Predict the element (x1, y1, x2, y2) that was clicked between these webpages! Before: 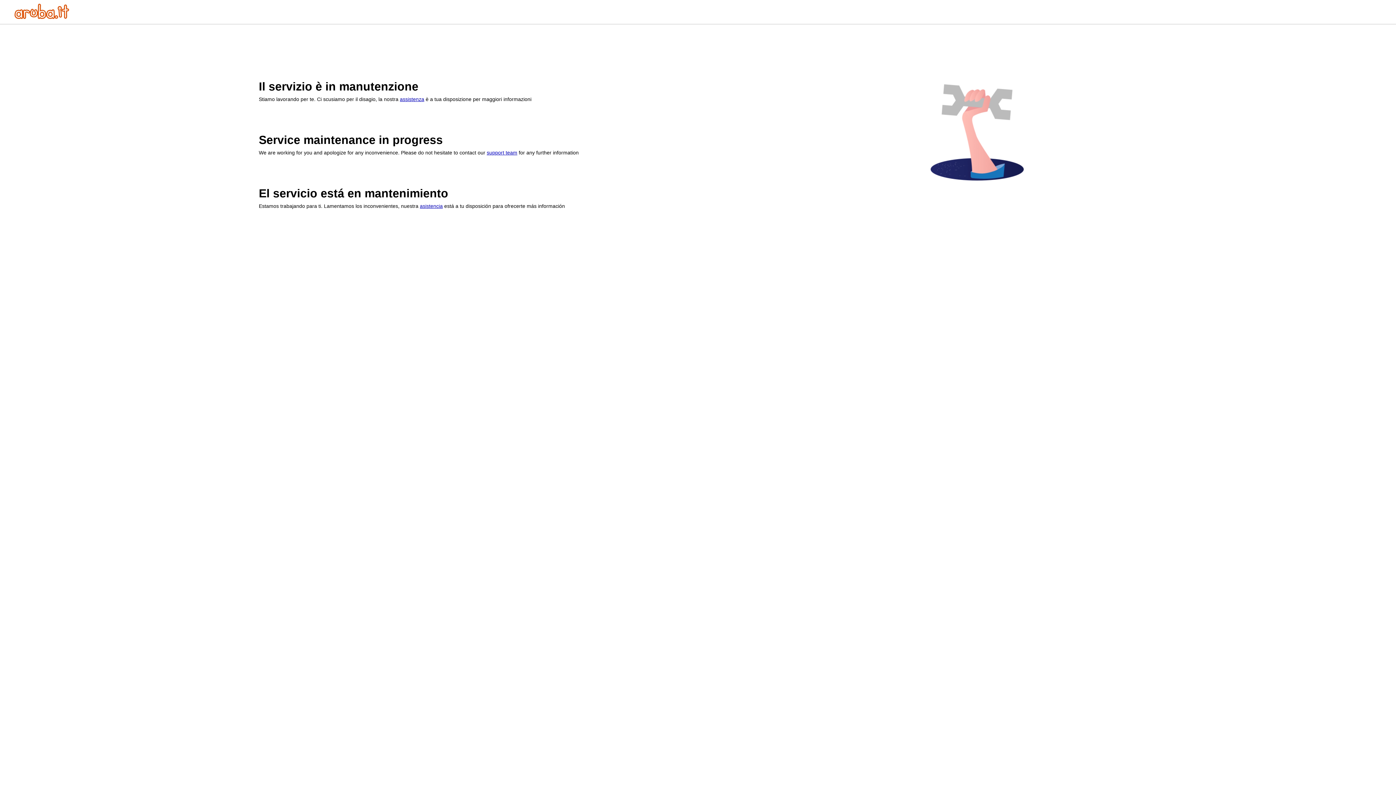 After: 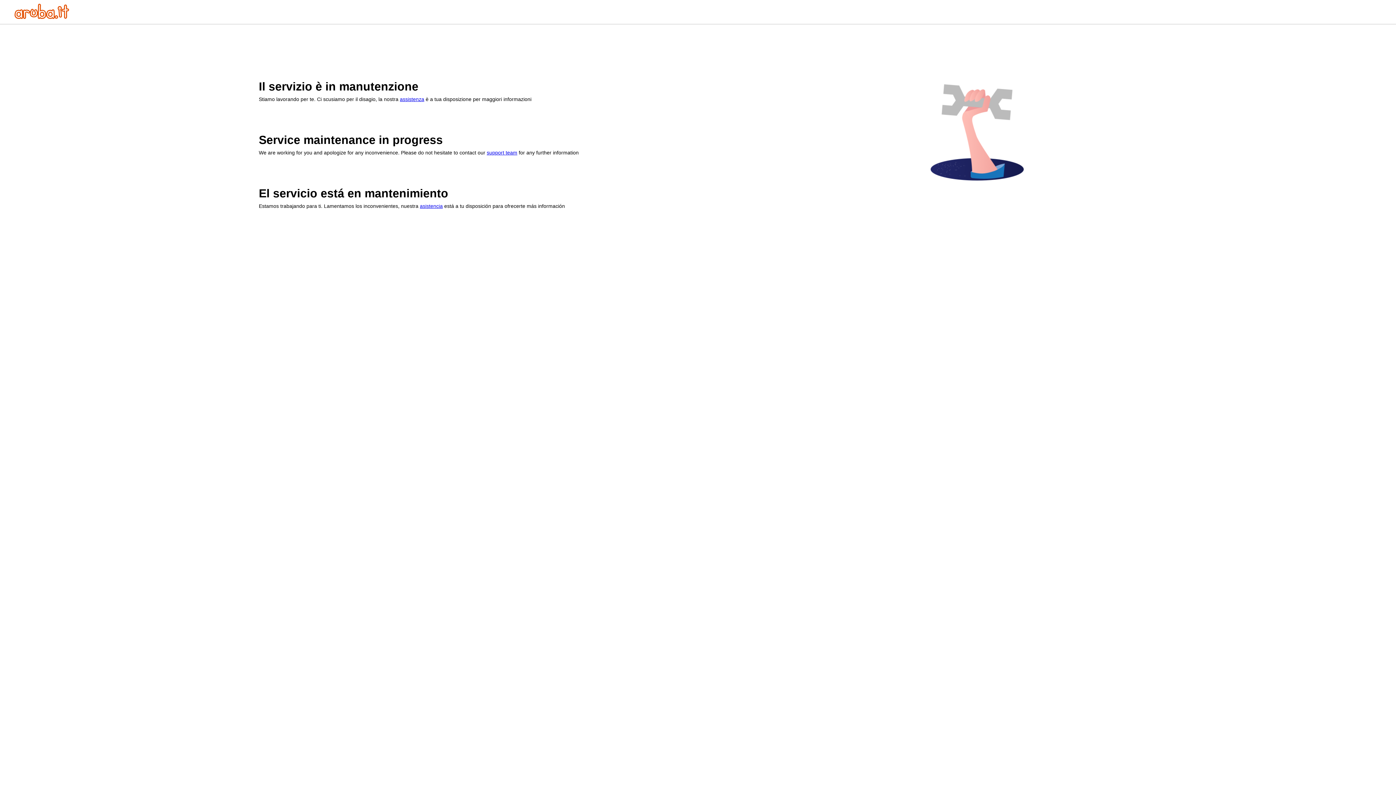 Action: bbox: (14, 13, 69, 20)